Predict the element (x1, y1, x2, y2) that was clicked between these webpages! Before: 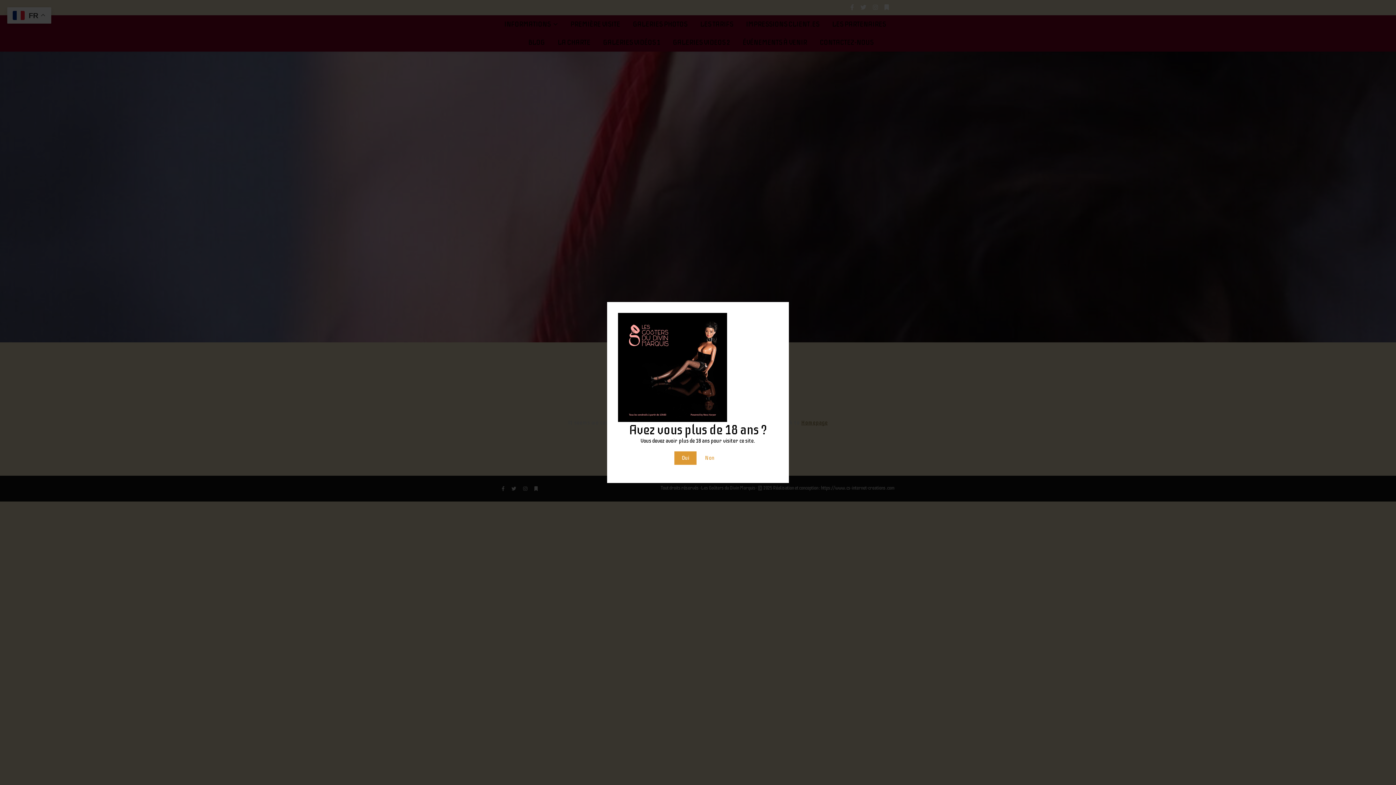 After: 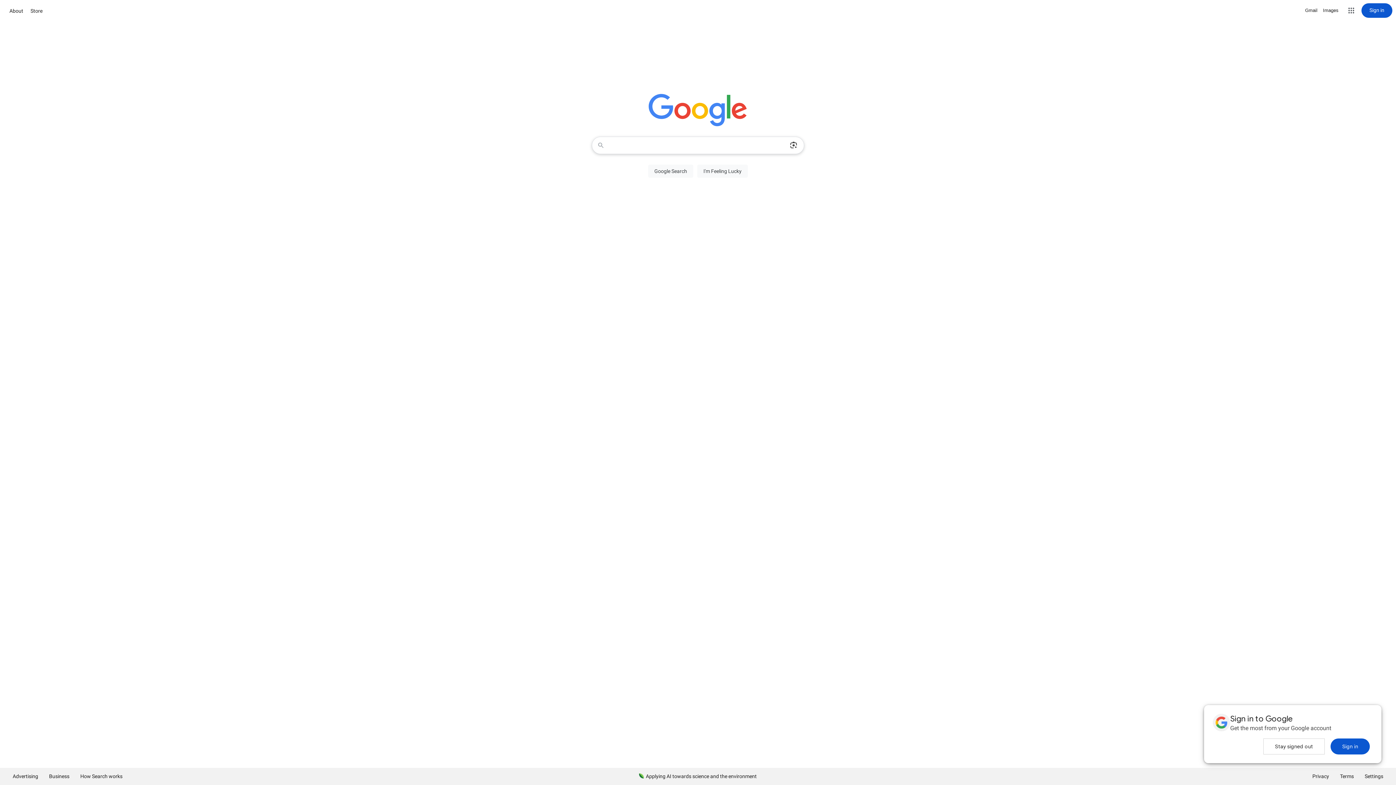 Action: bbox: (697, 451, 721, 465) label: Non